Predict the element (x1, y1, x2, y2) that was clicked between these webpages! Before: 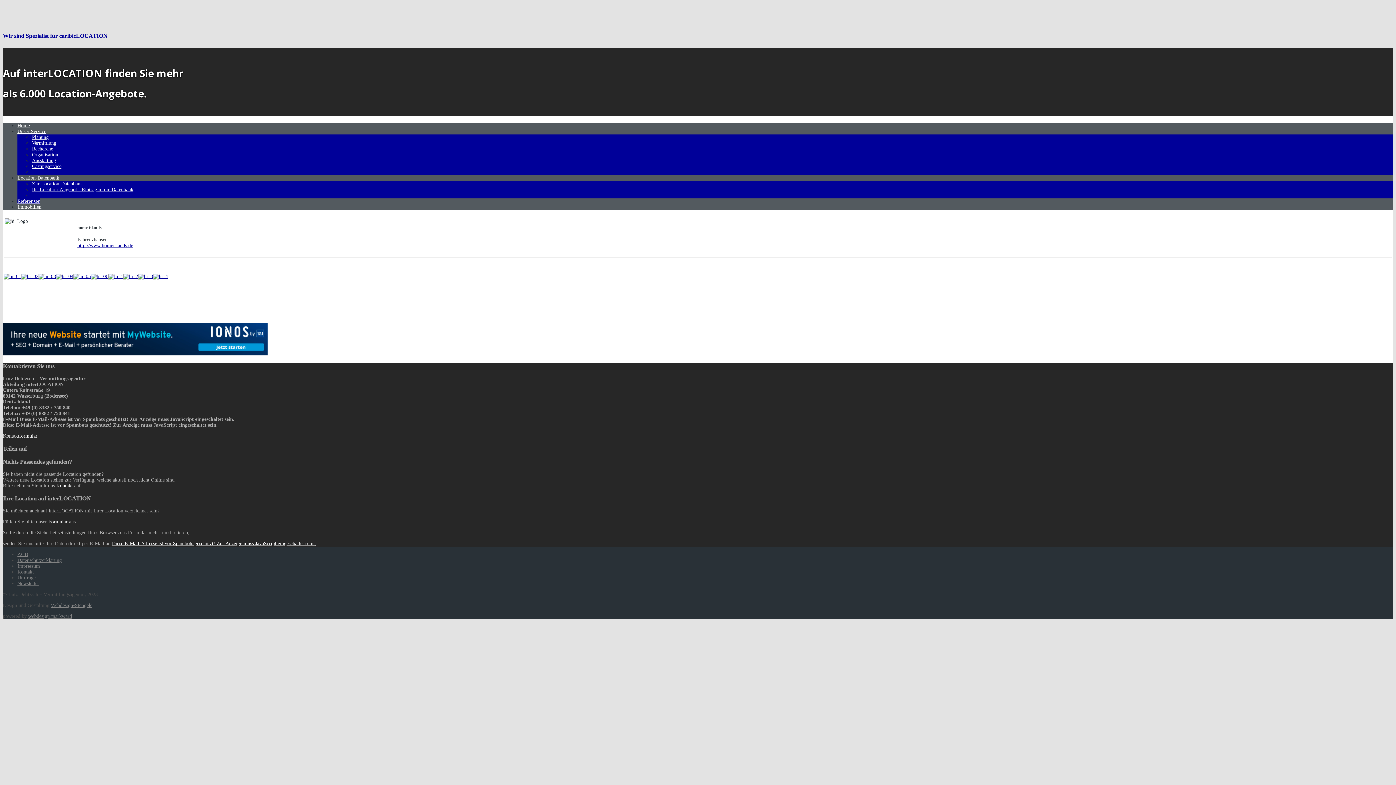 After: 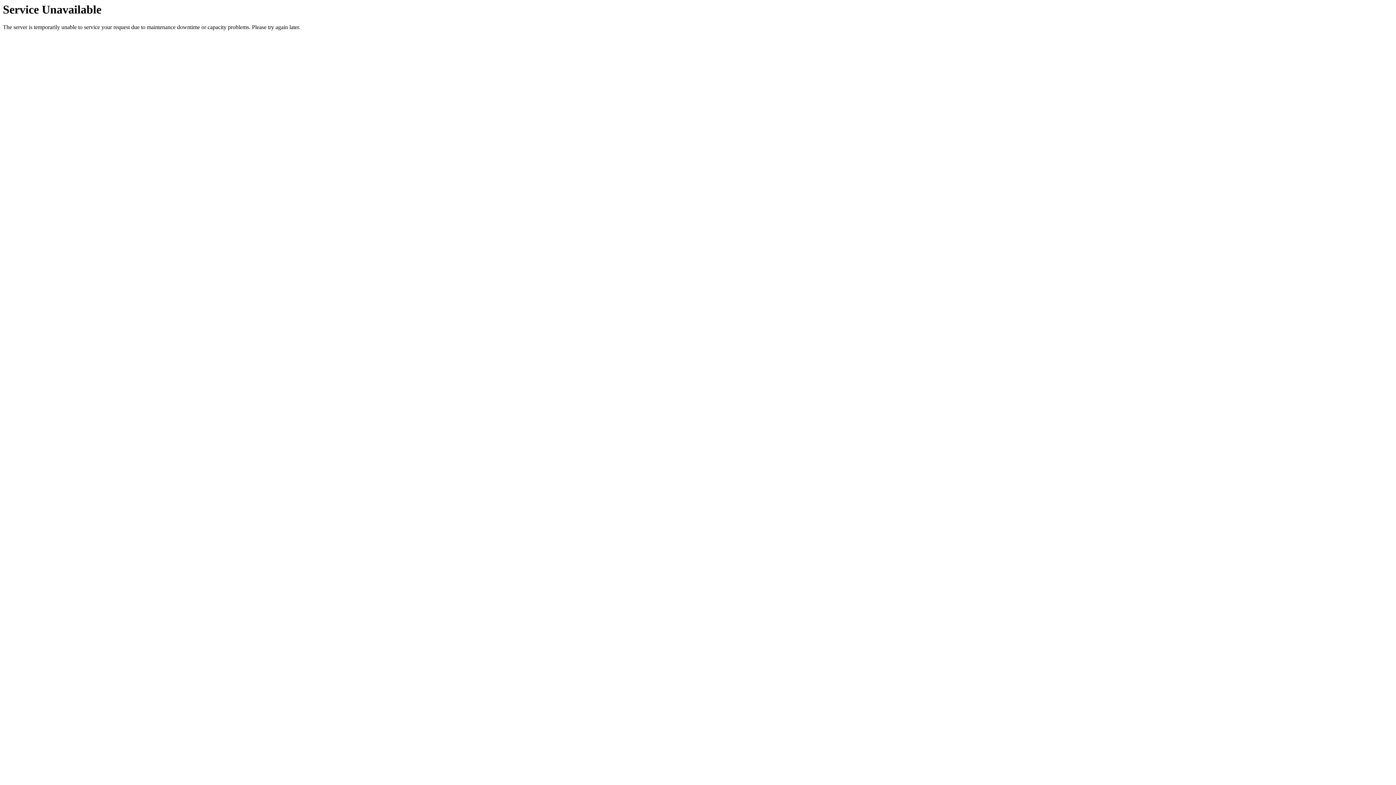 Action: label: Newsletter bbox: (17, 581, 39, 586)